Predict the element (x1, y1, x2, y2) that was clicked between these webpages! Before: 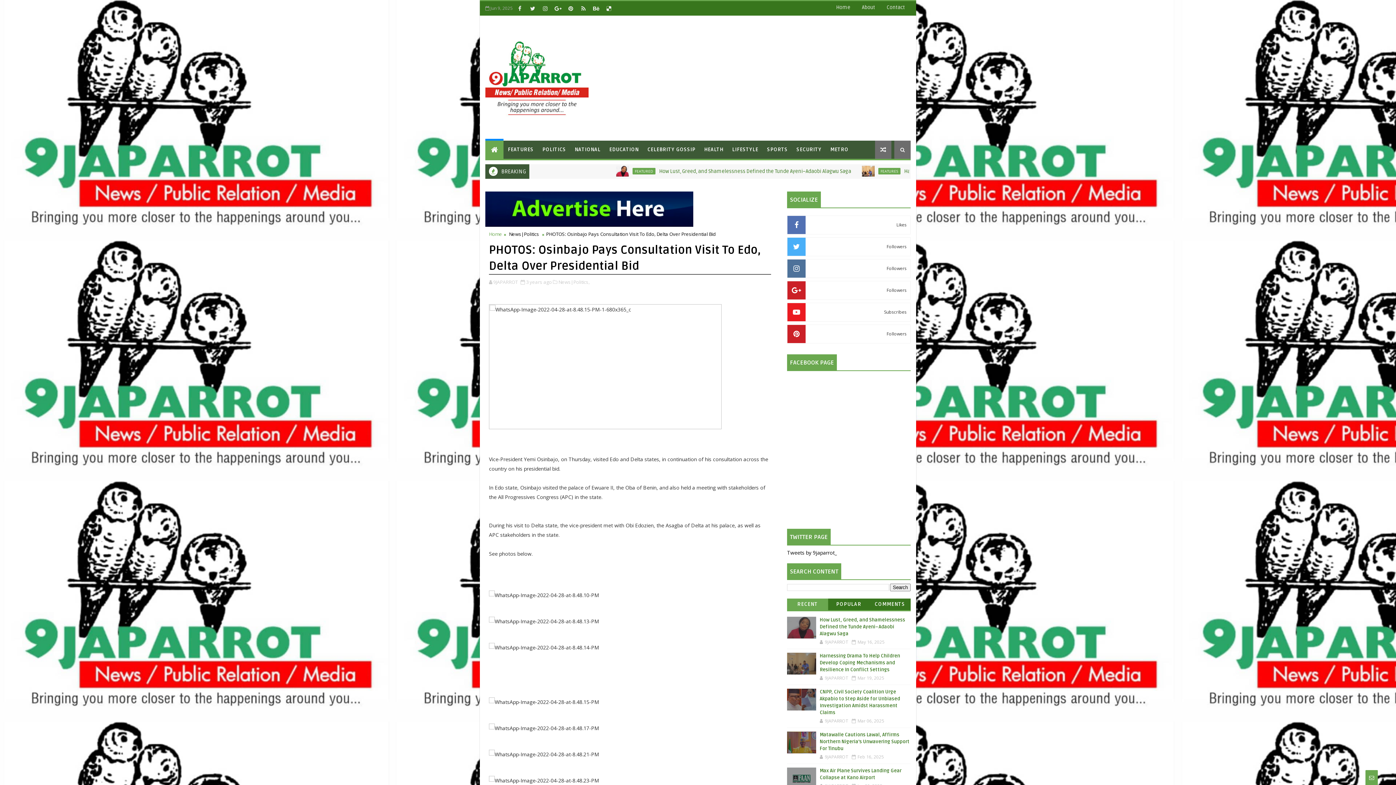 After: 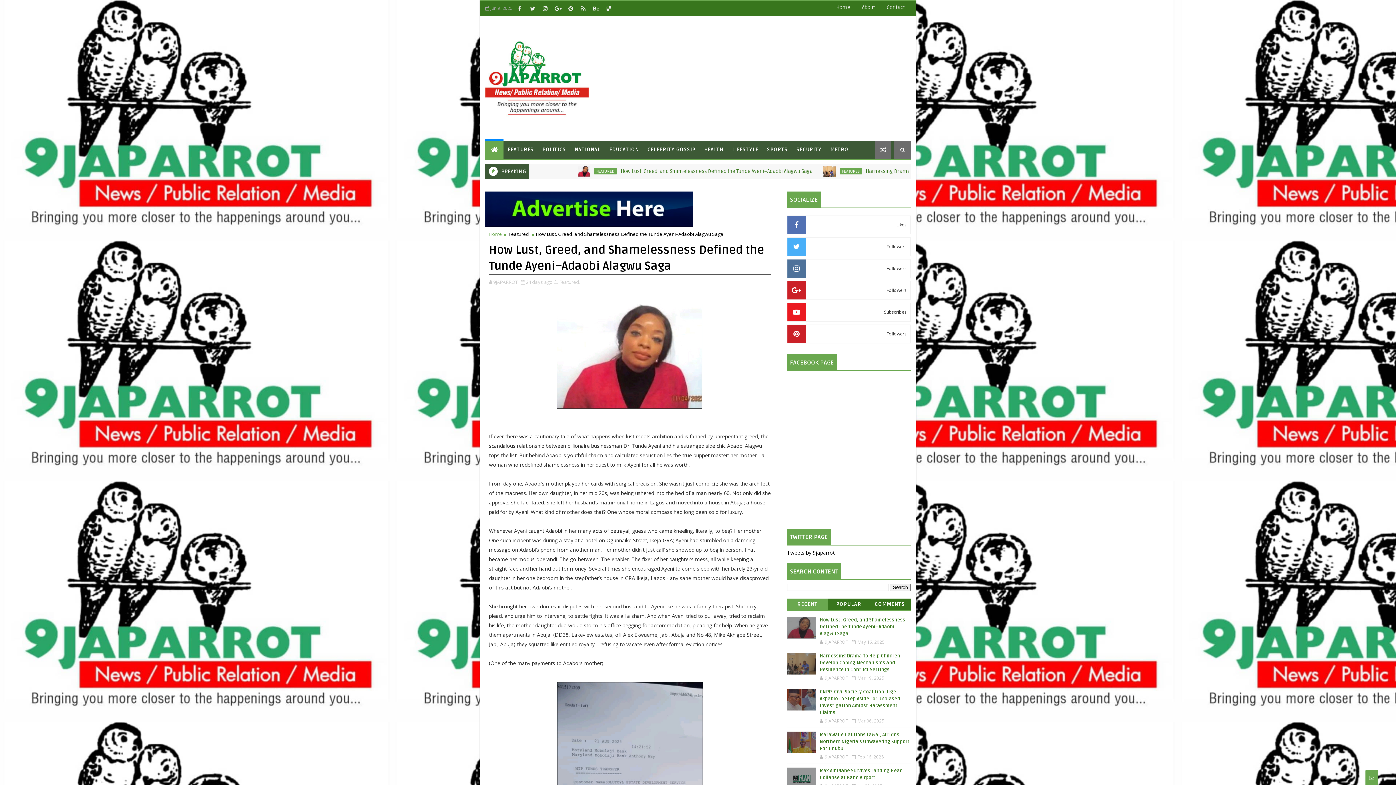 Action: bbox: (787, 617, 816, 638)